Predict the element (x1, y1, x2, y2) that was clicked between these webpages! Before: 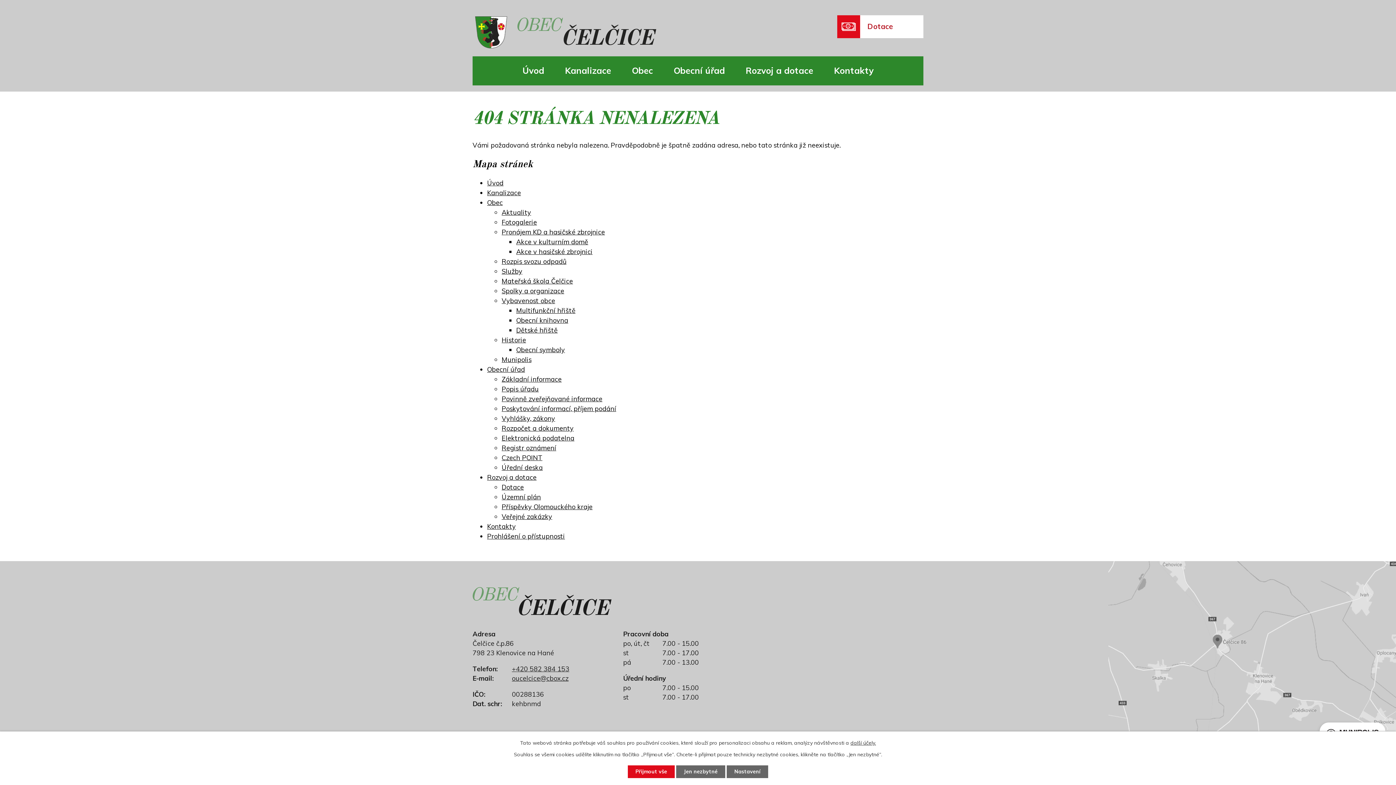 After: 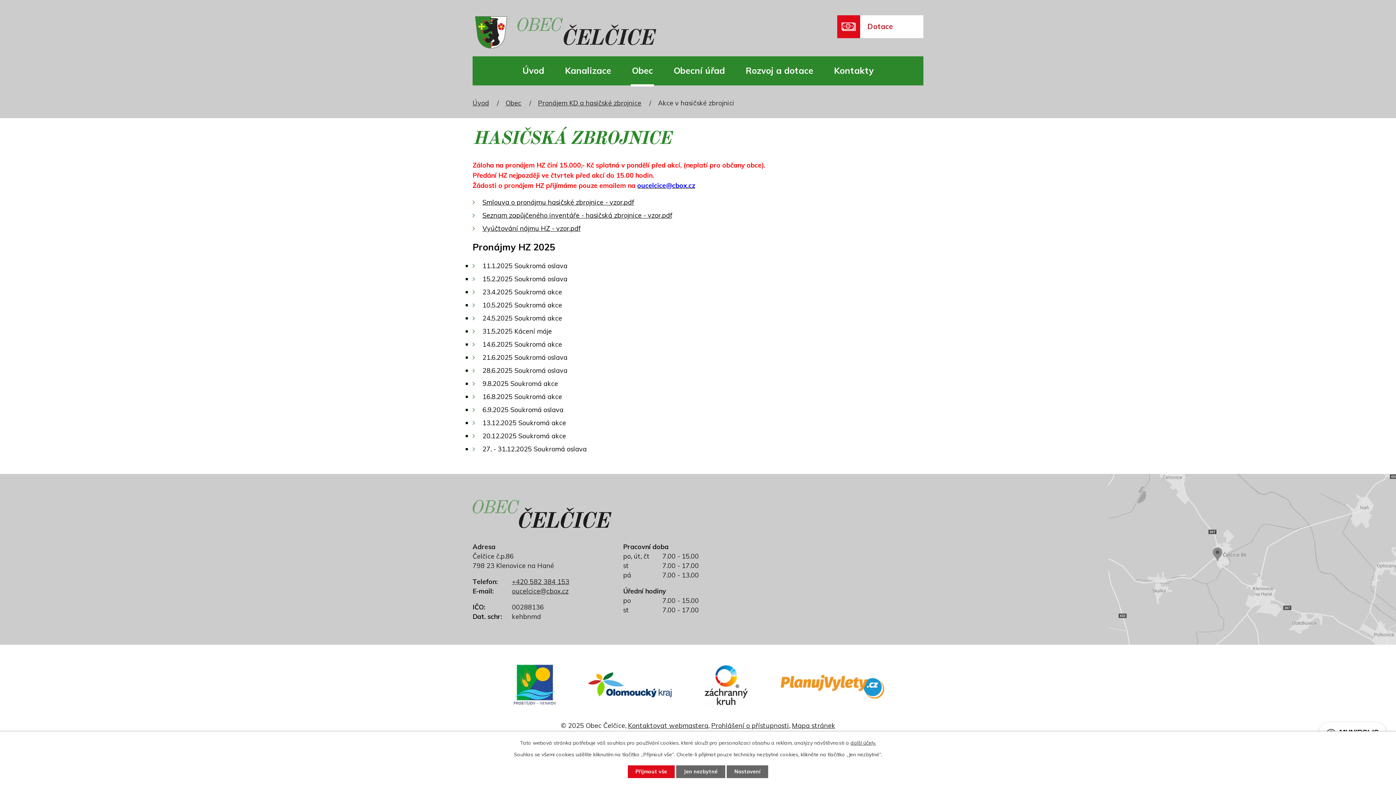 Action: label: Akce v hasičské zbrojnici bbox: (516, 247, 592, 256)